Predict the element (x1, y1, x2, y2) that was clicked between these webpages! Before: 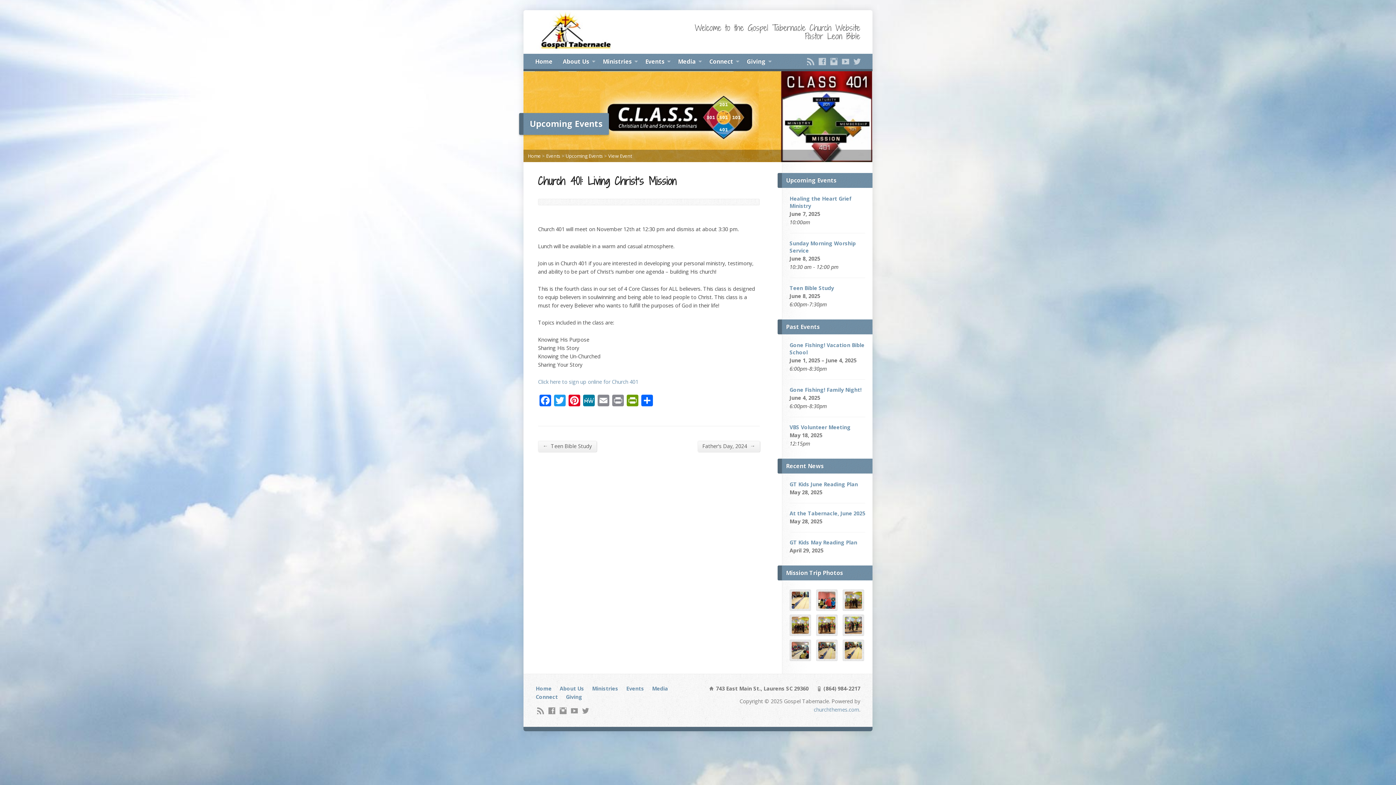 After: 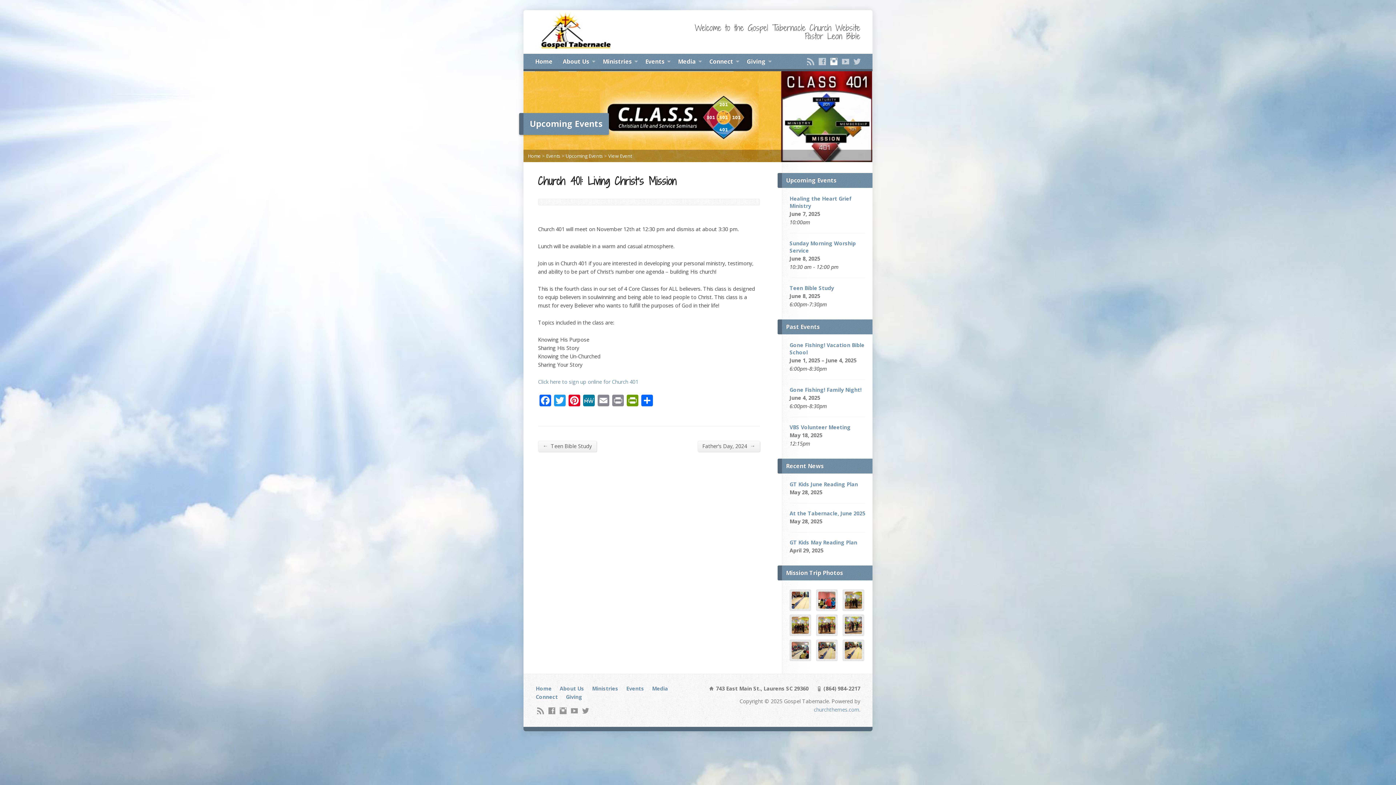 Action: bbox: (830, 57, 837, 65)